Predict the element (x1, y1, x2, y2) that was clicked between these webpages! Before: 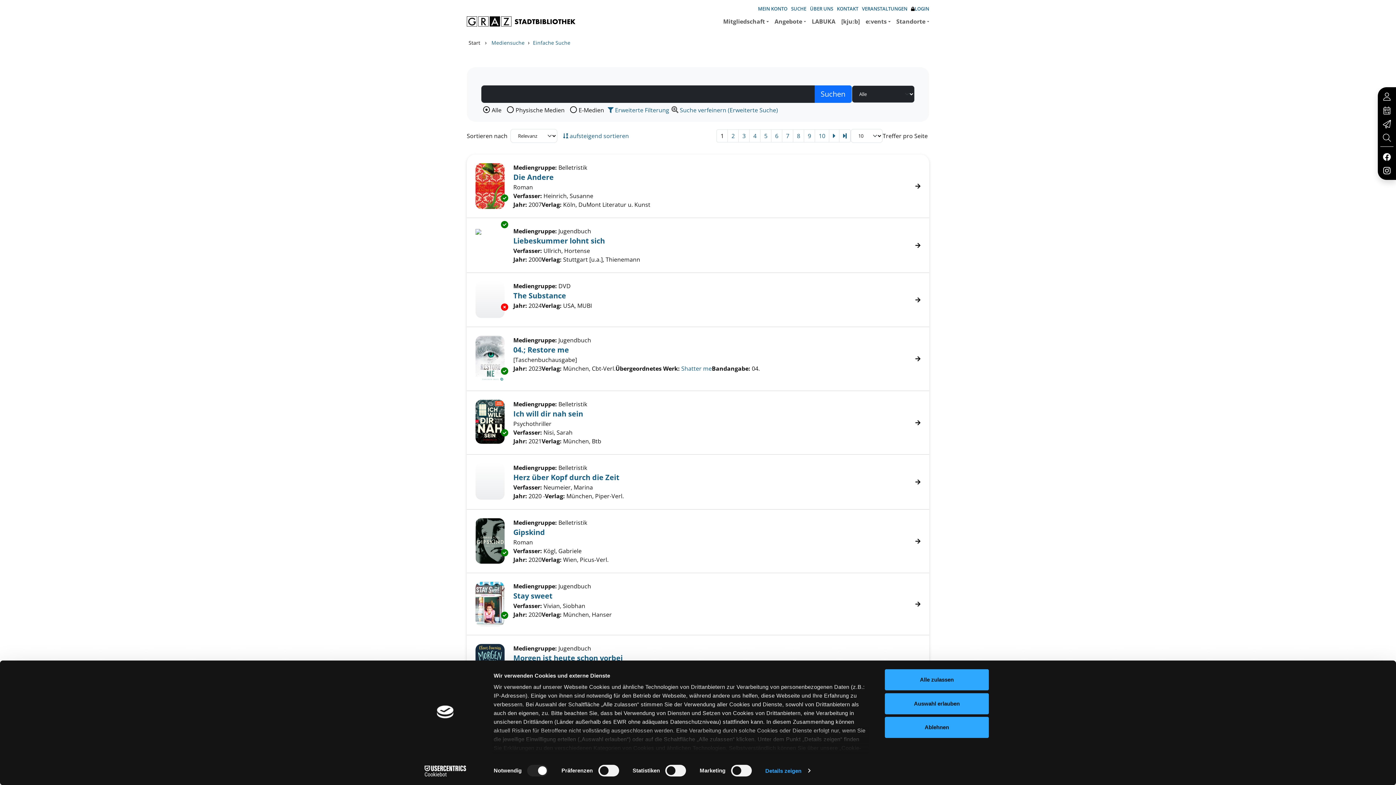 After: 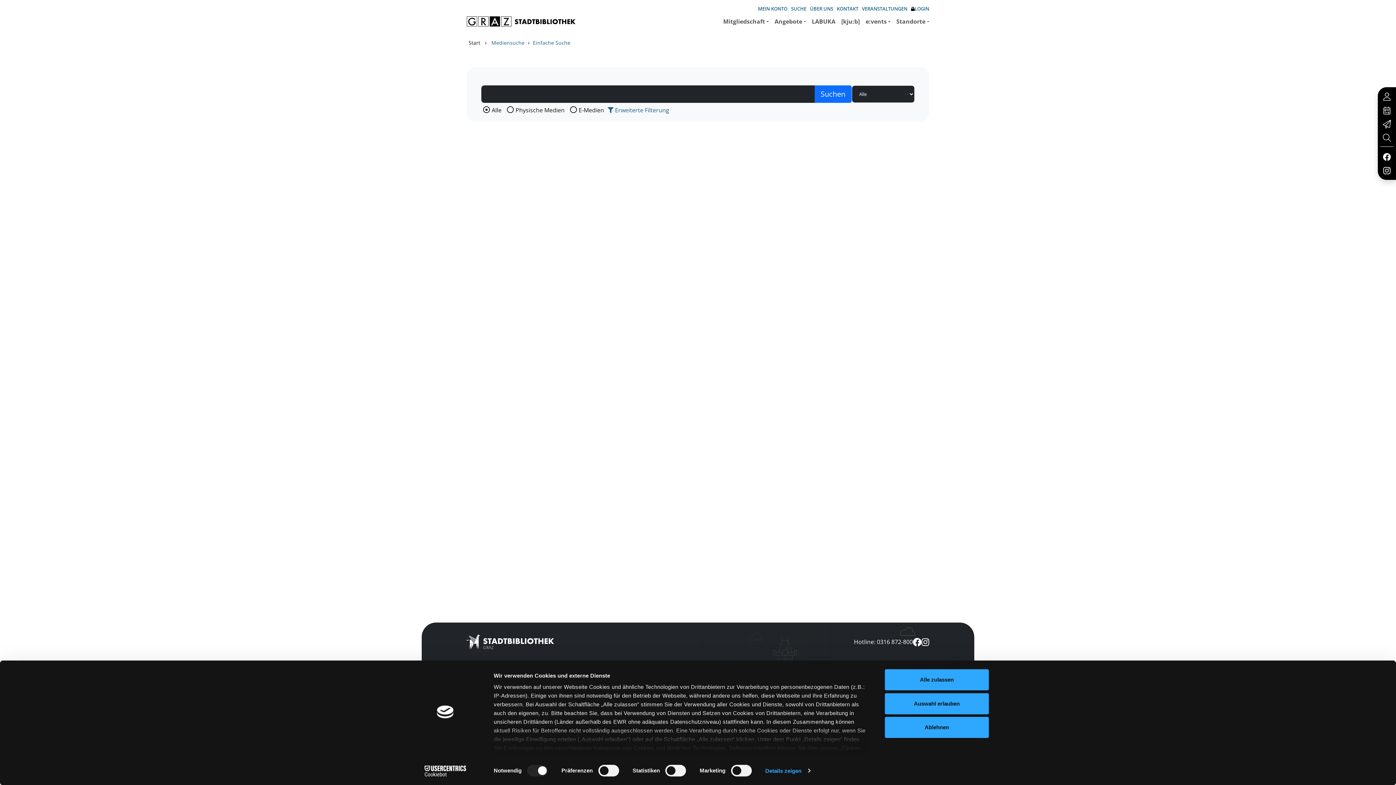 Action: label: Einfache Suche bbox: (531, 38, 572, 46)